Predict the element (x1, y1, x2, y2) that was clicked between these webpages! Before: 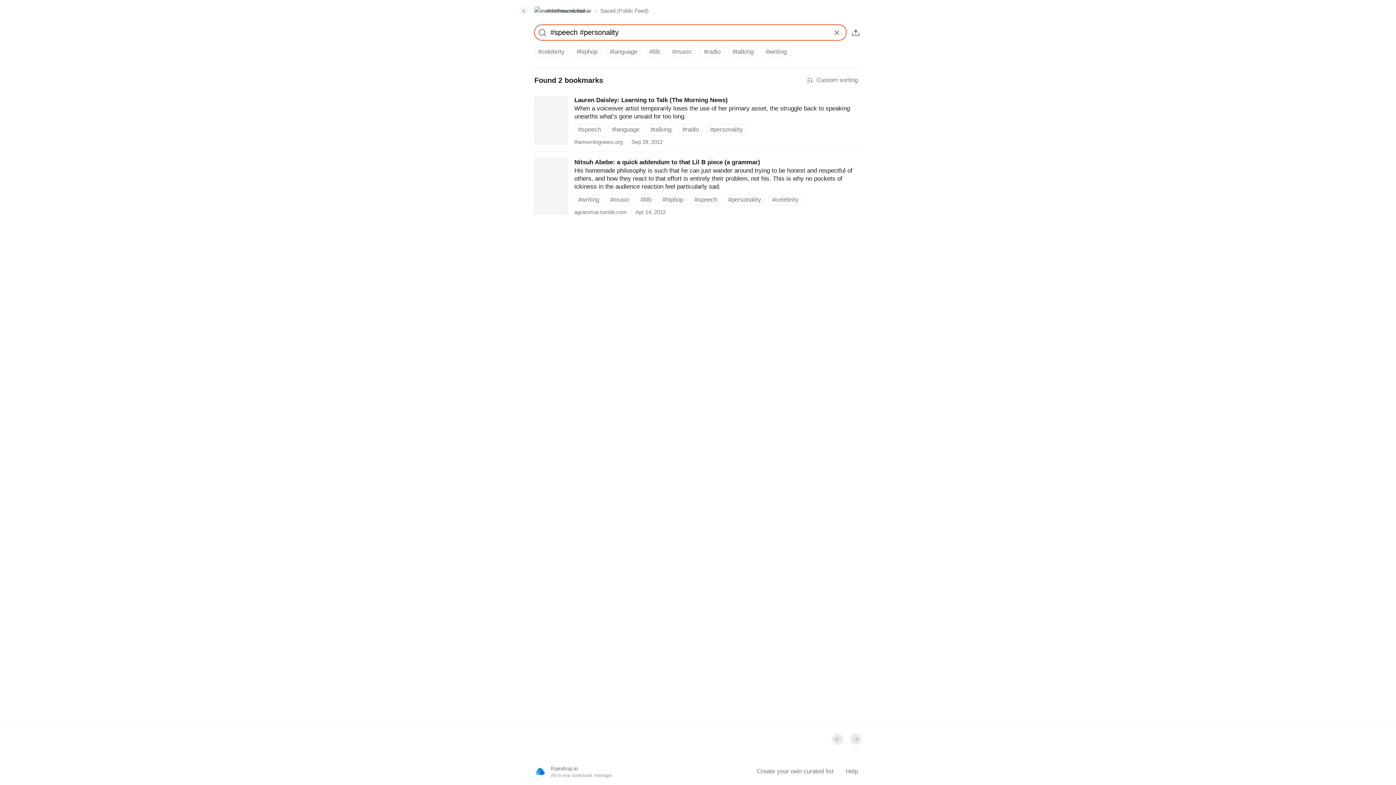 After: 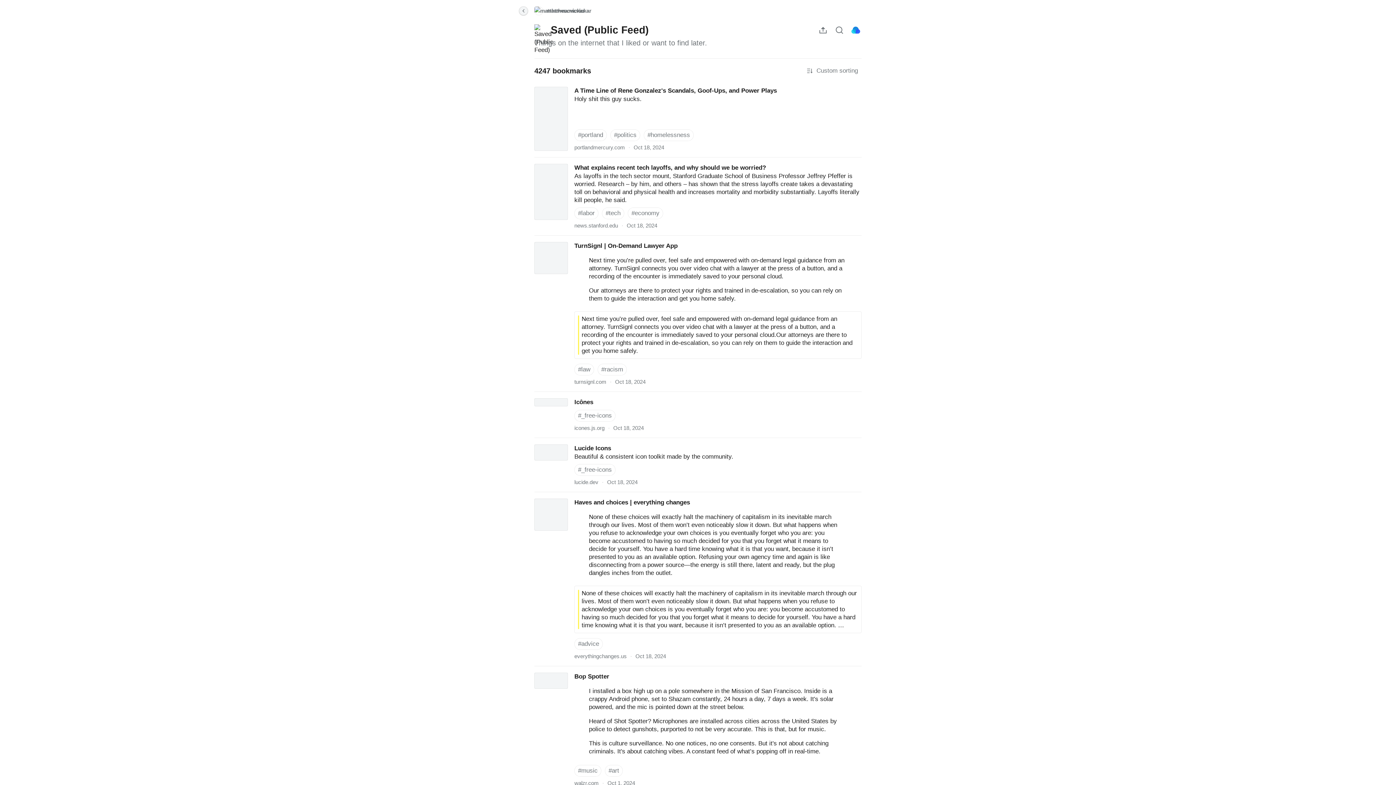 Action: bbox: (519, 6, 528, 15)